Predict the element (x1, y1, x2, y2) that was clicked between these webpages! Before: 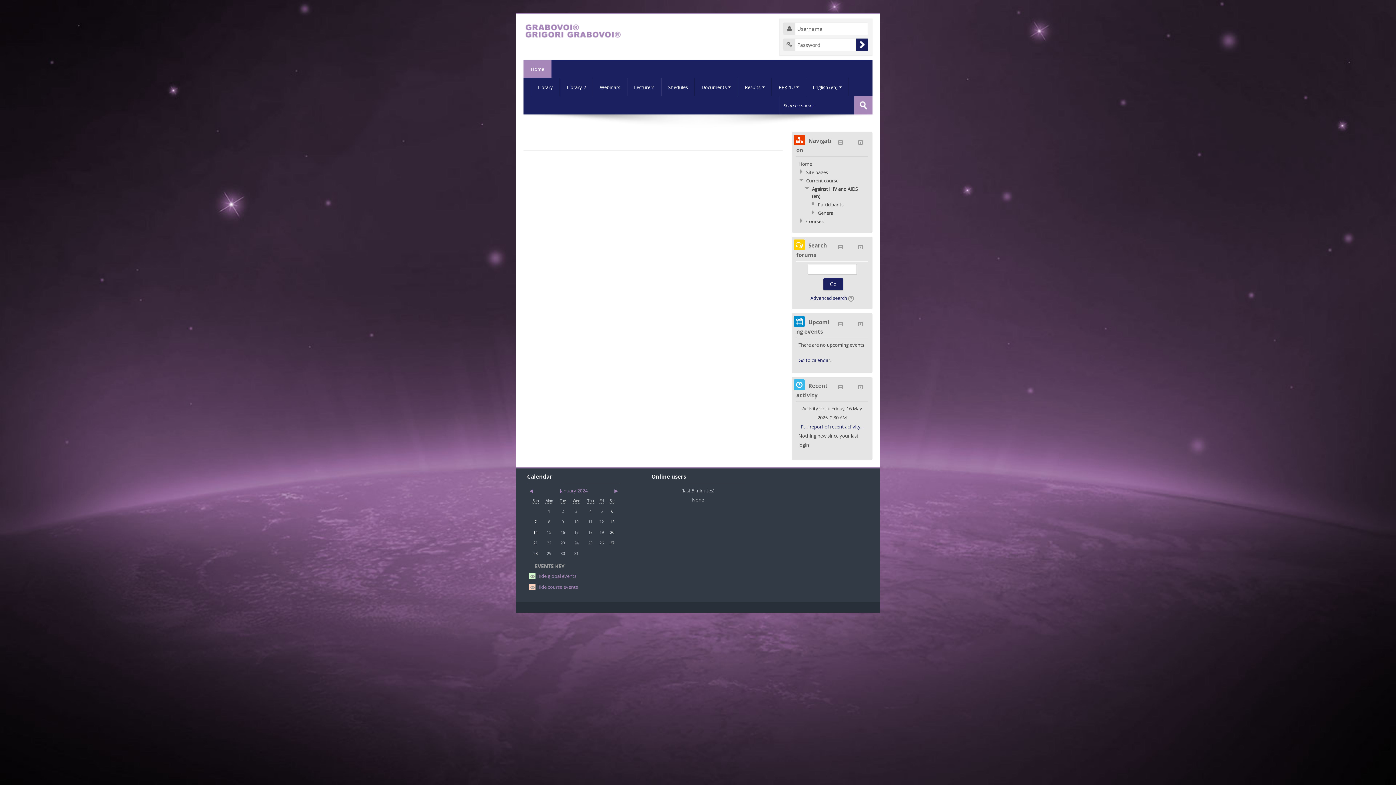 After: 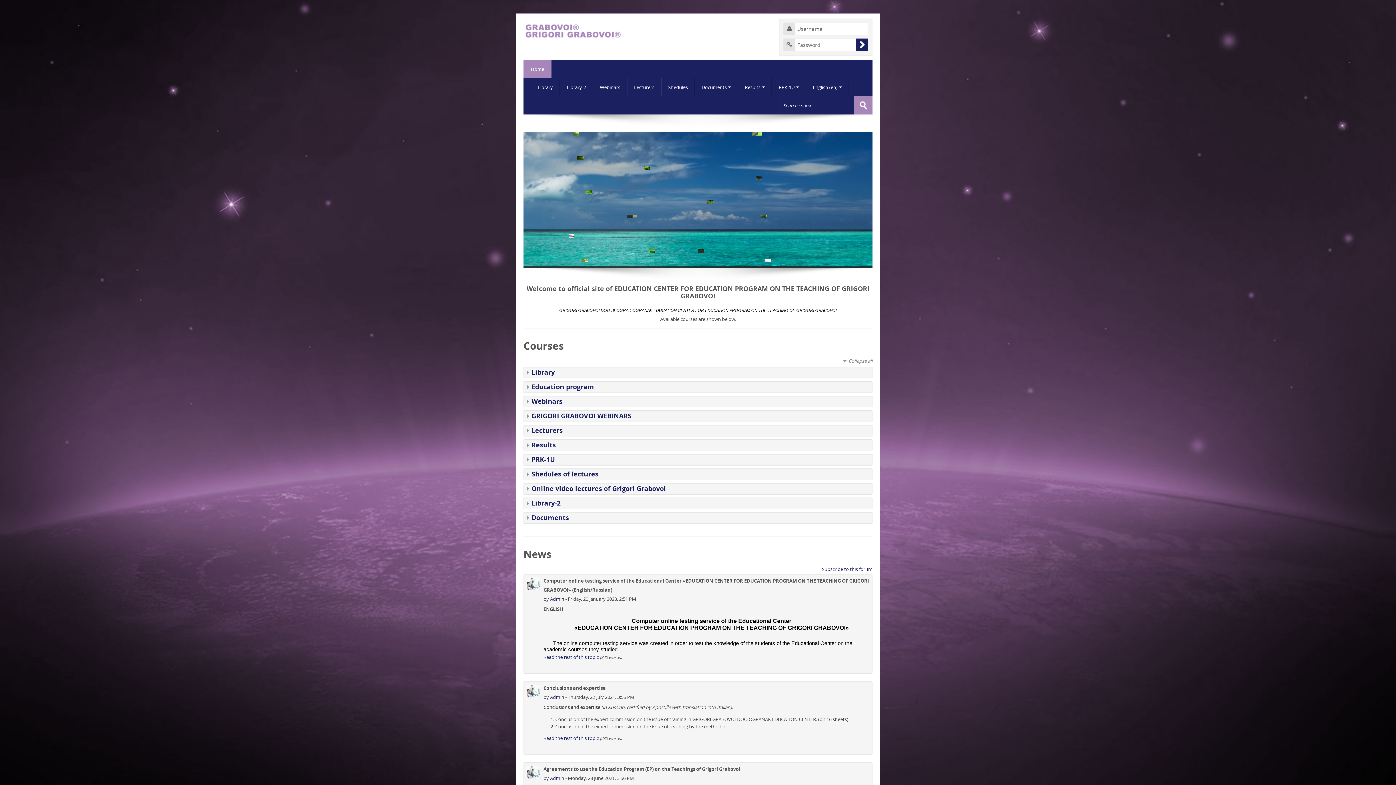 Action: label: Home bbox: (523, 60, 551, 78)